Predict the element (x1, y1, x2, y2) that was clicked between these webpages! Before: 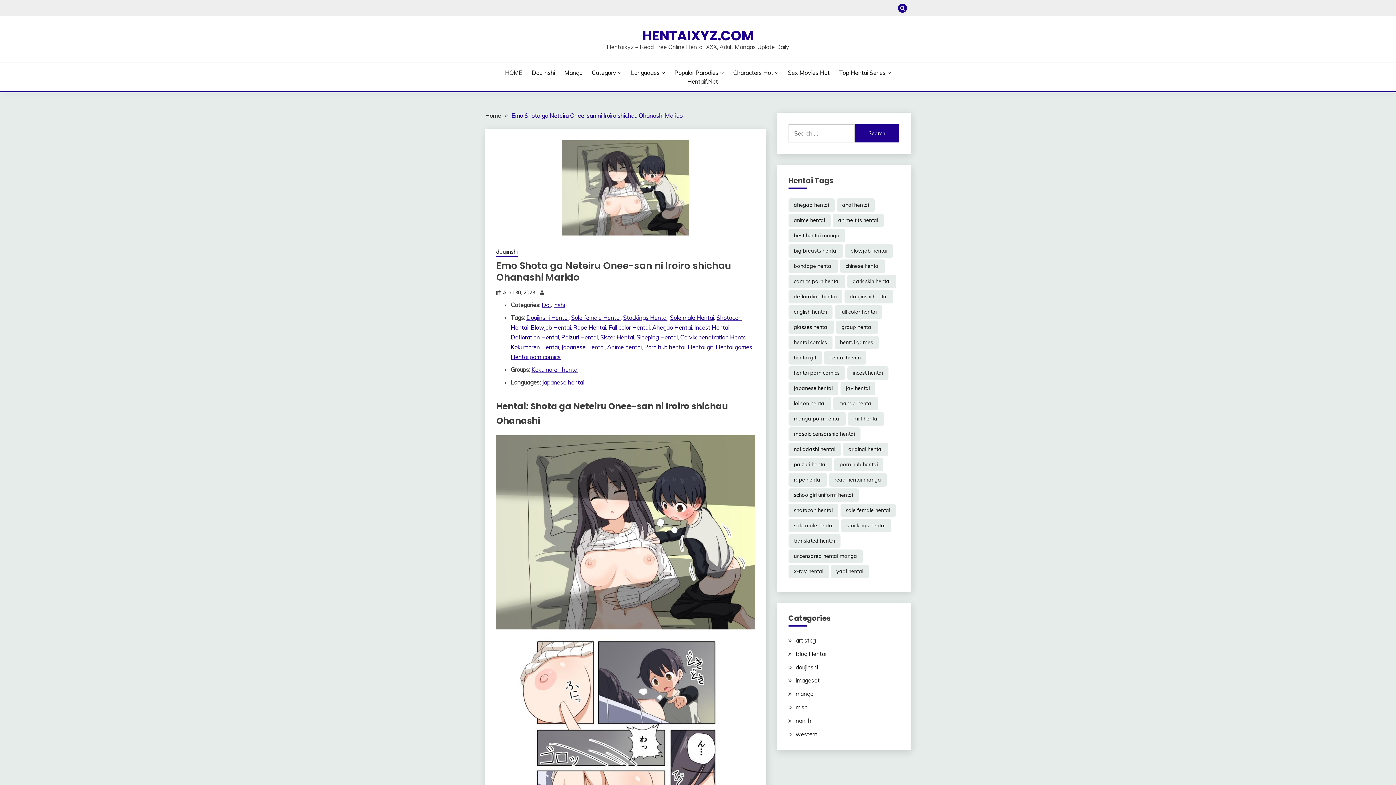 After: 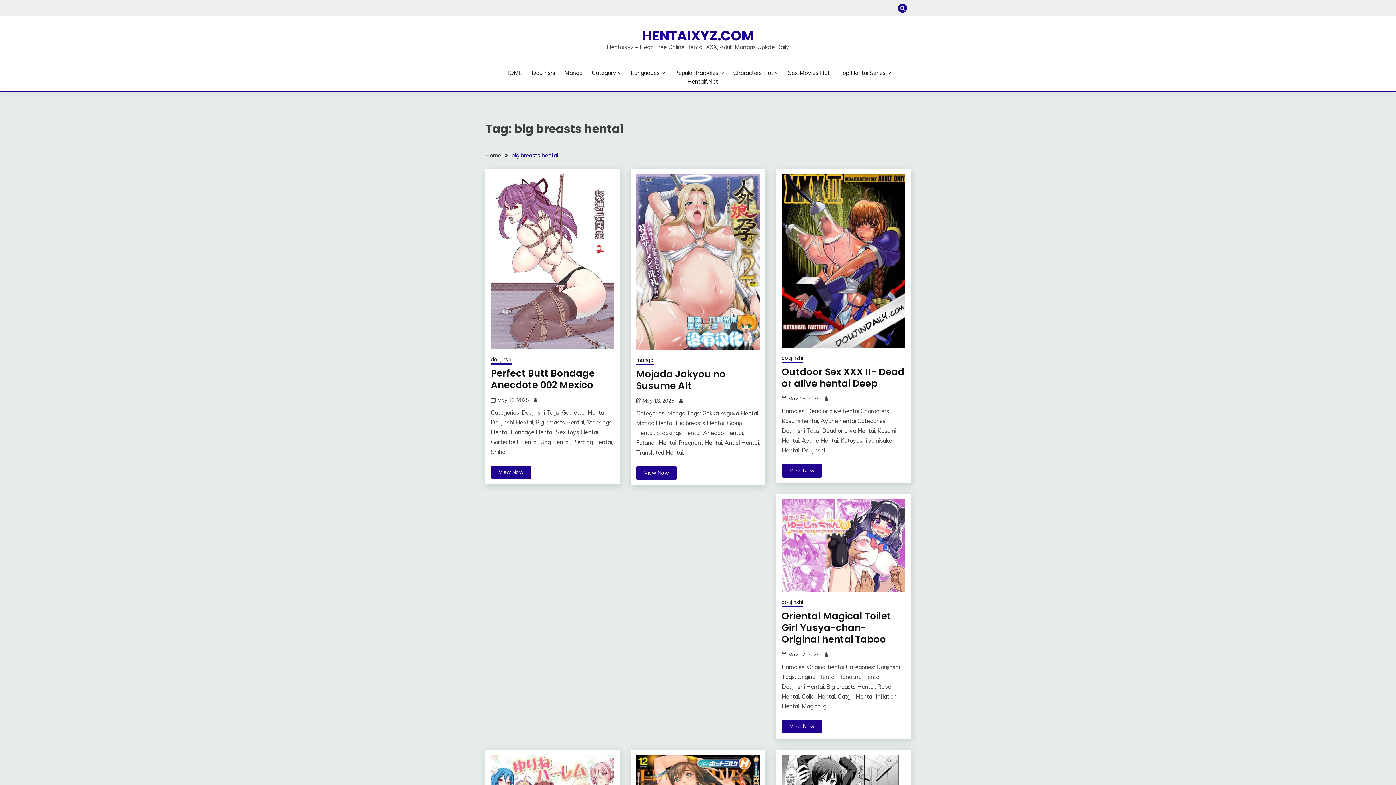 Action: label: big breasts hentai (30,478 items) bbox: (788, 244, 843, 257)